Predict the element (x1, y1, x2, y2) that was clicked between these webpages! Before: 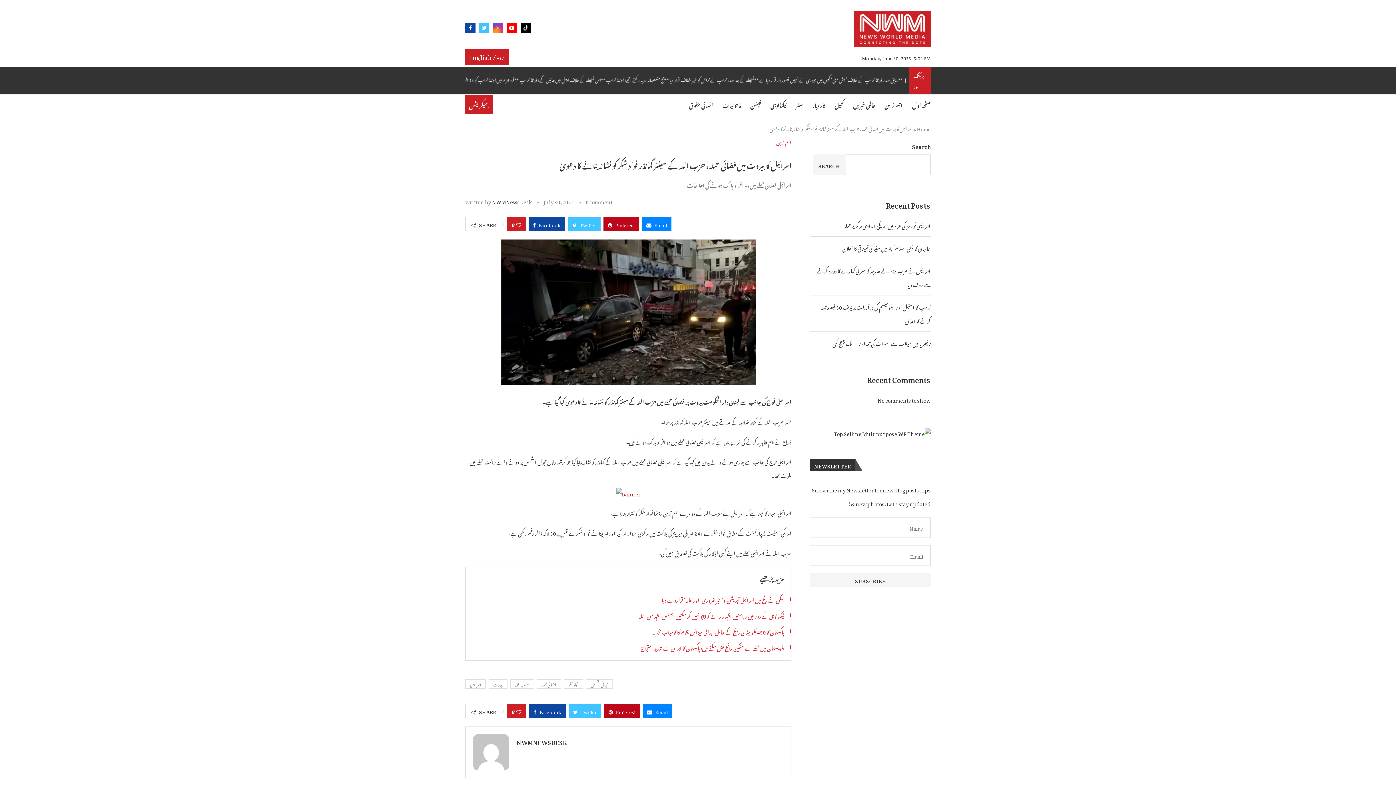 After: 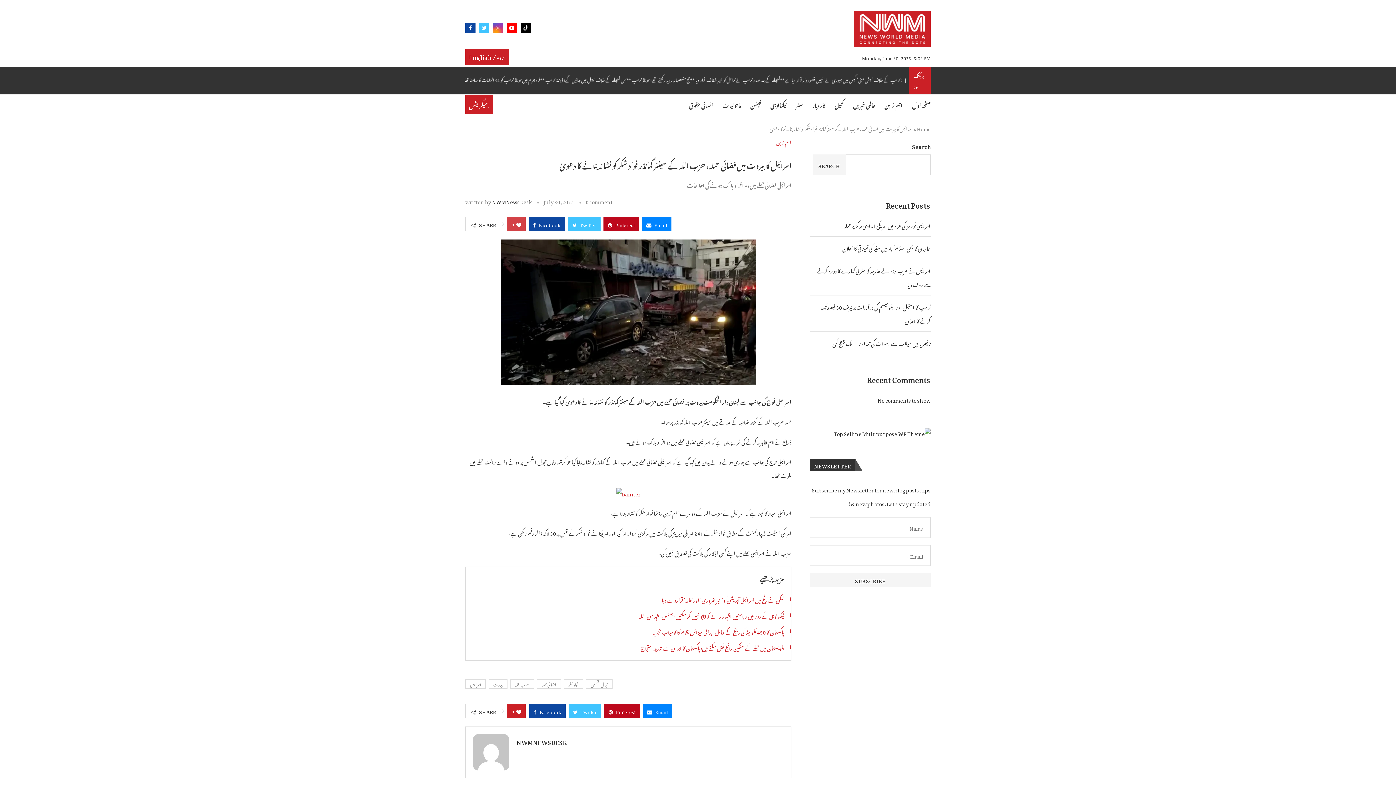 Action: label: Like this post bbox: (516, 216, 521, 231)